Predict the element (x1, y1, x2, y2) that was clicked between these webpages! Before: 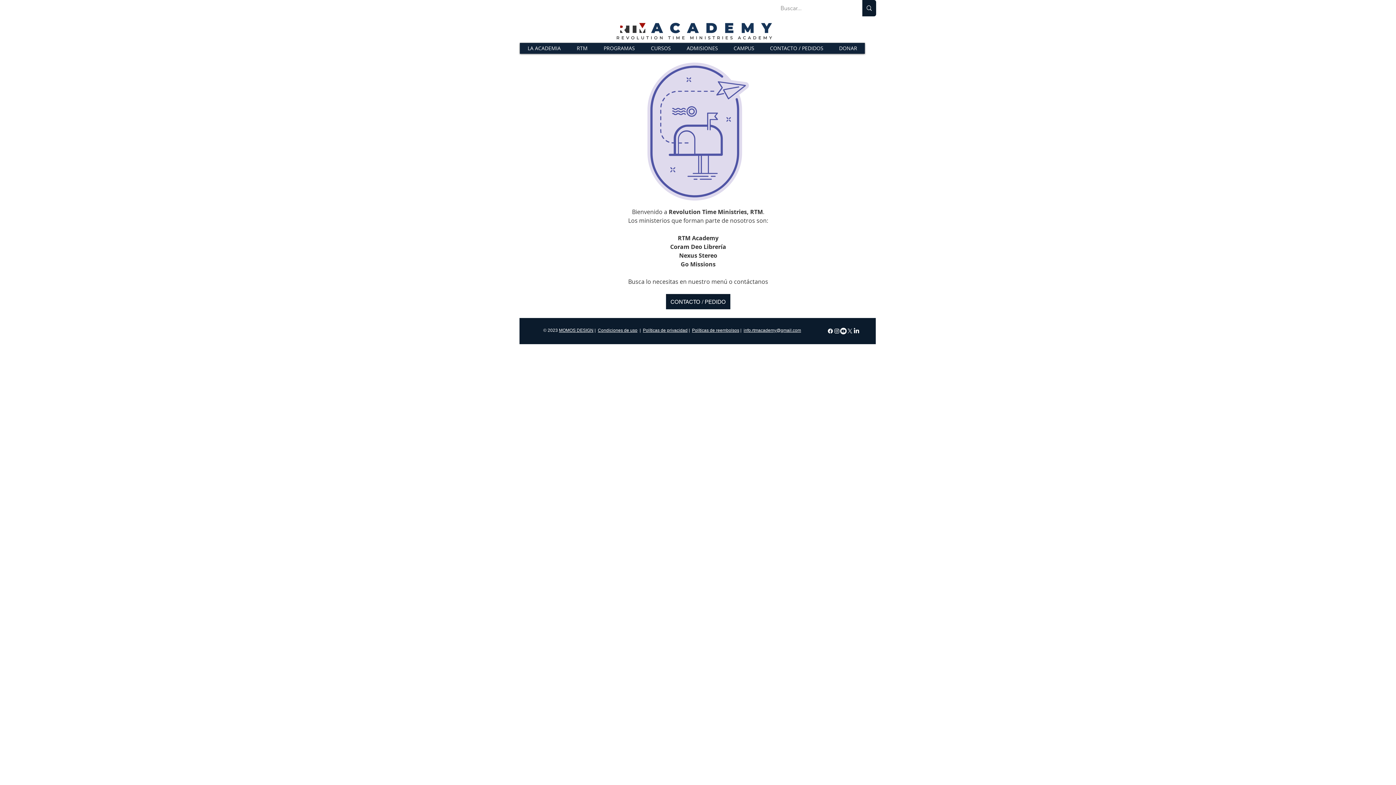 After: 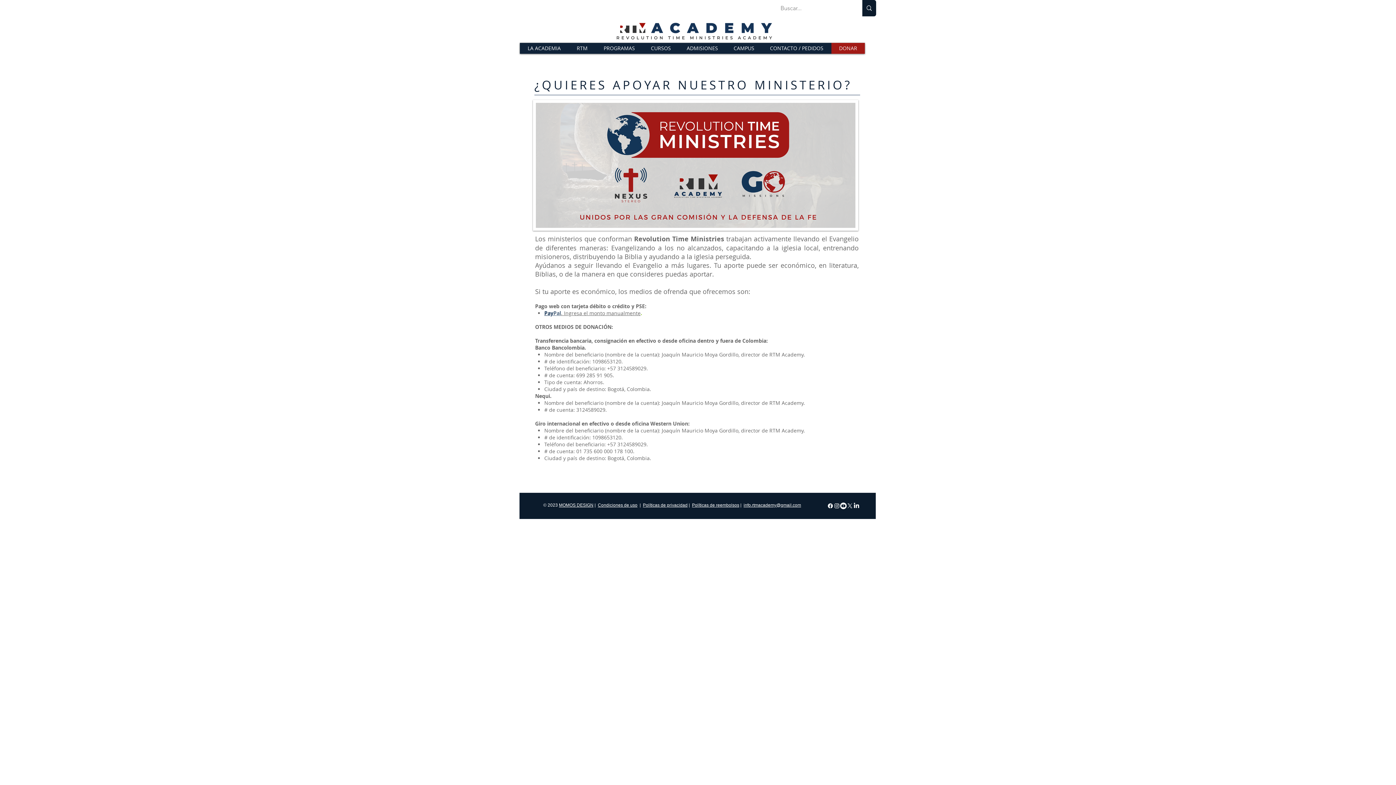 Action: label: DONAR bbox: (831, 42, 865, 53)